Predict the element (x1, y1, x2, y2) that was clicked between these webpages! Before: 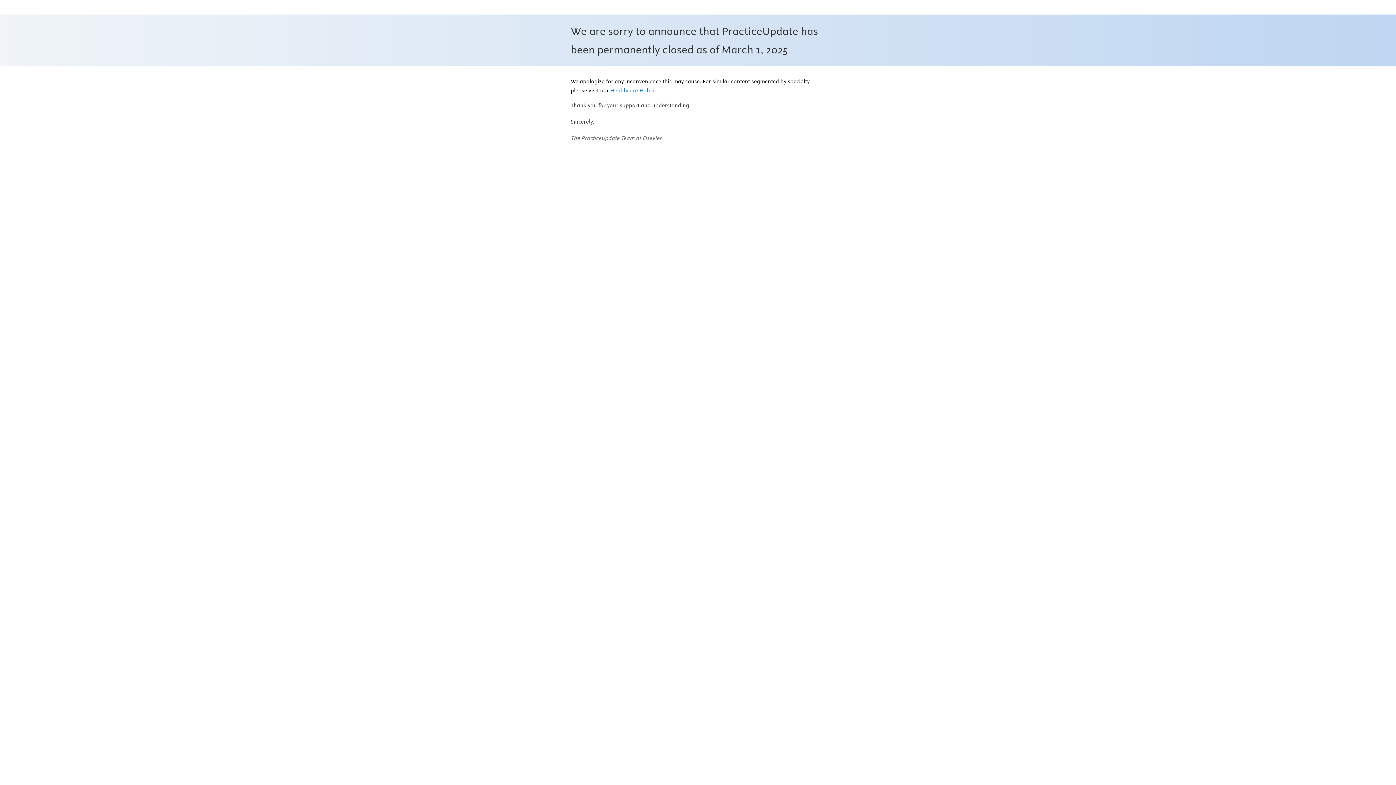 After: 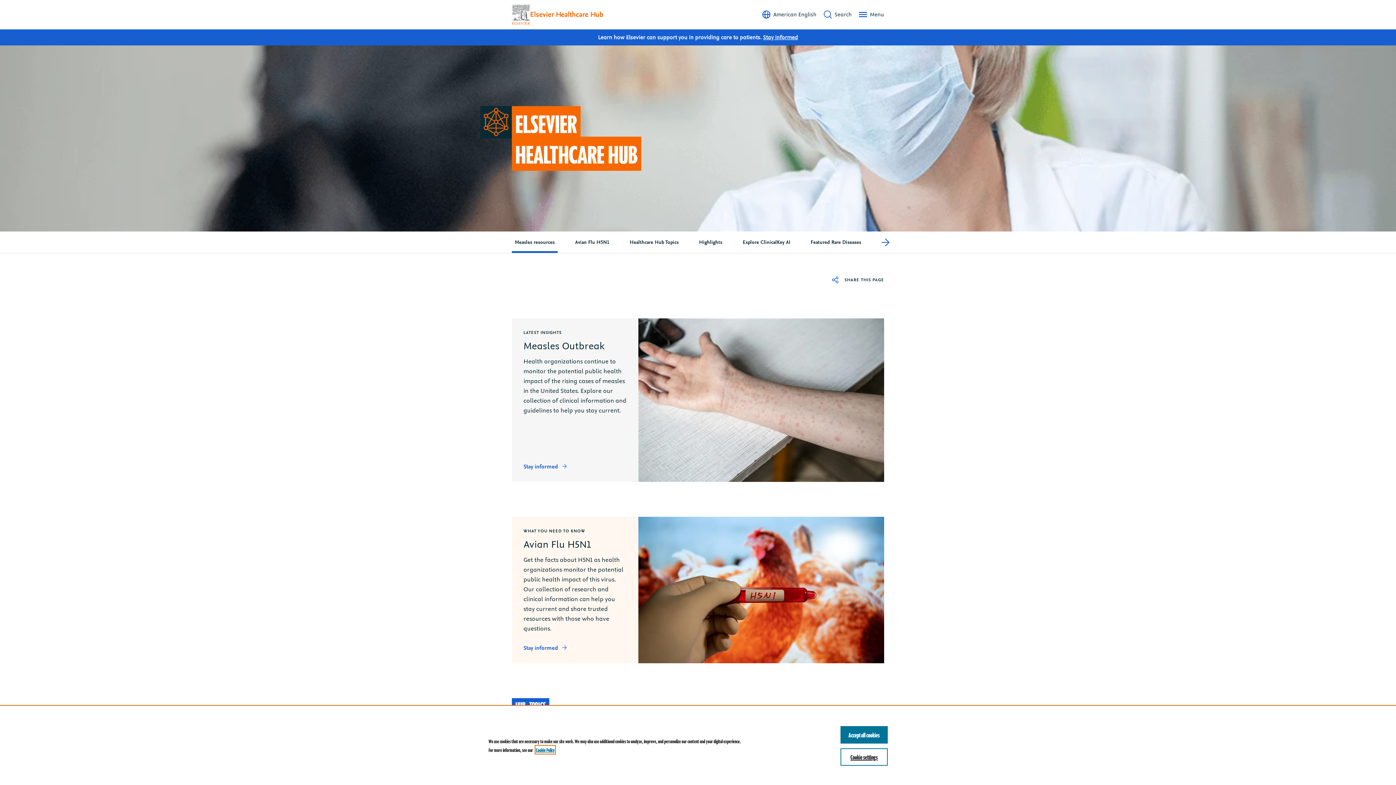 Action: label: Healthcare Hub bbox: (610, 87, 654, 94)